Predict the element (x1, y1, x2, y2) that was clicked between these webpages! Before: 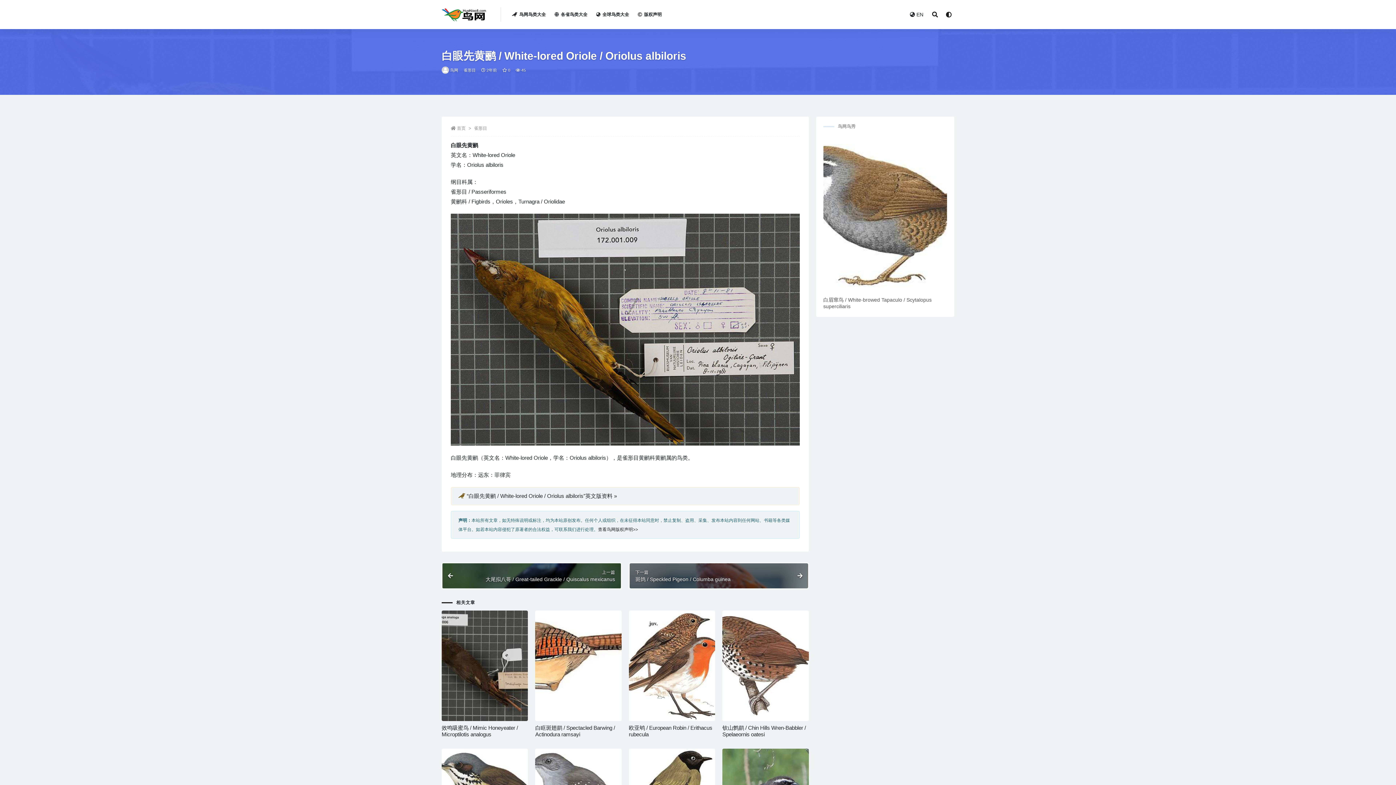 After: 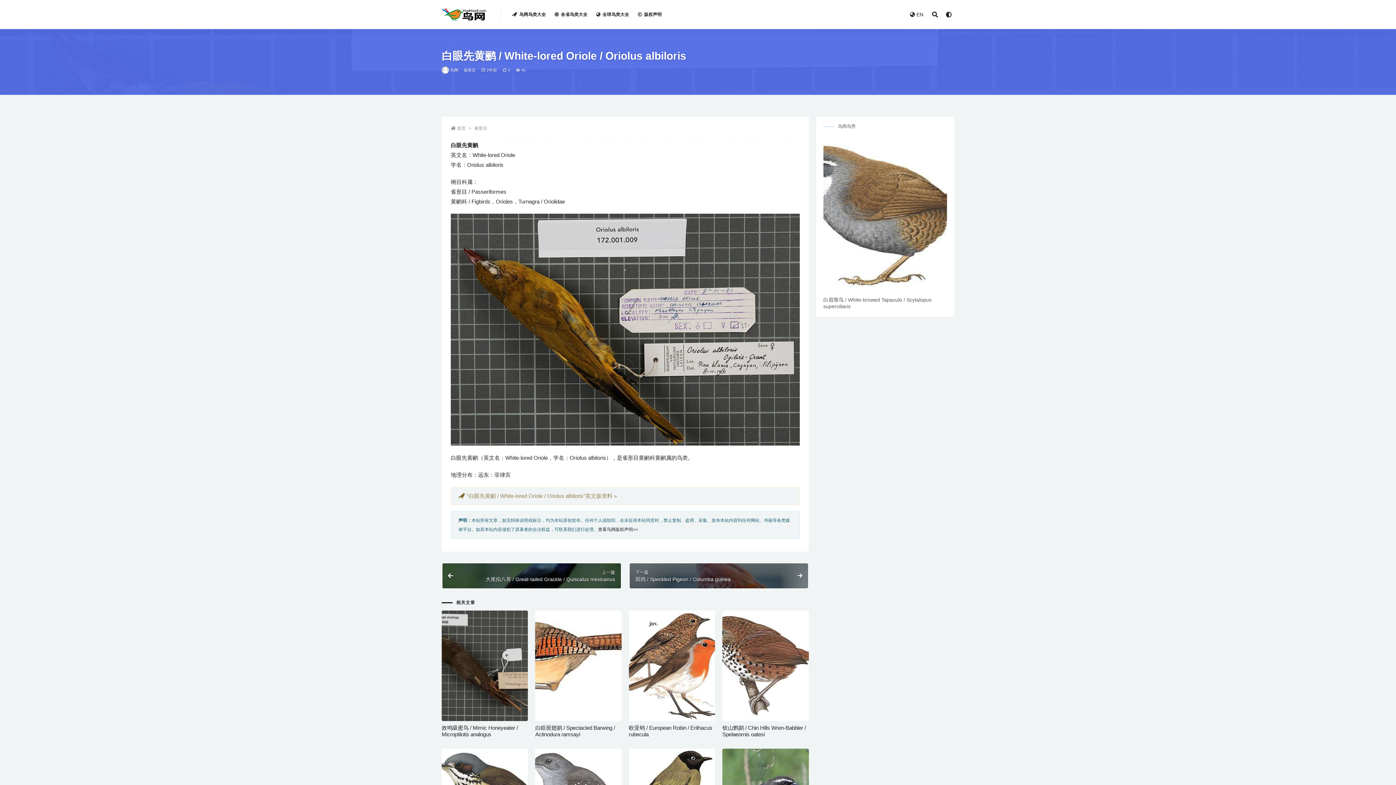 Action: label: “白眼先黄鹂 / White-lored Oriole / Oriolus albiloris”英文版资料 » bbox: (466, 493, 617, 499)